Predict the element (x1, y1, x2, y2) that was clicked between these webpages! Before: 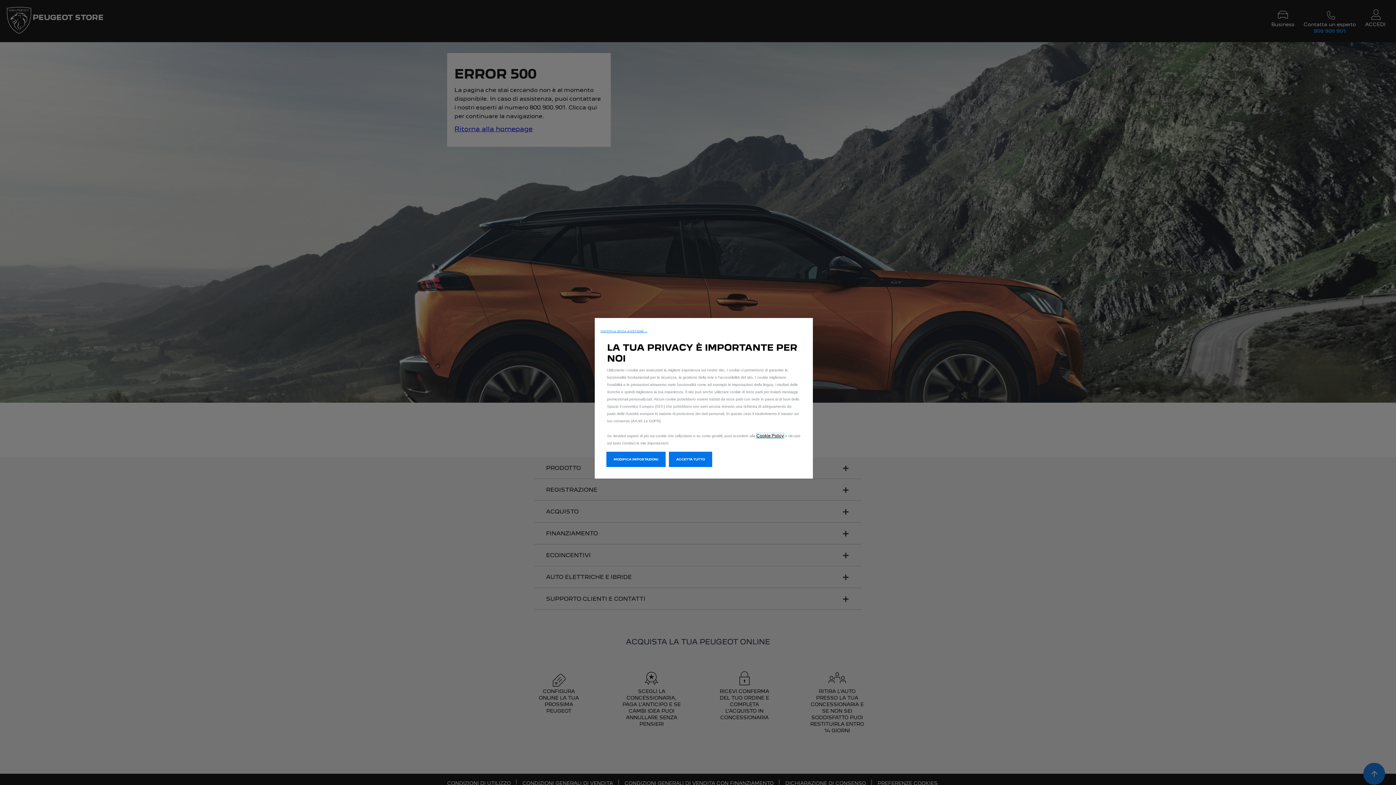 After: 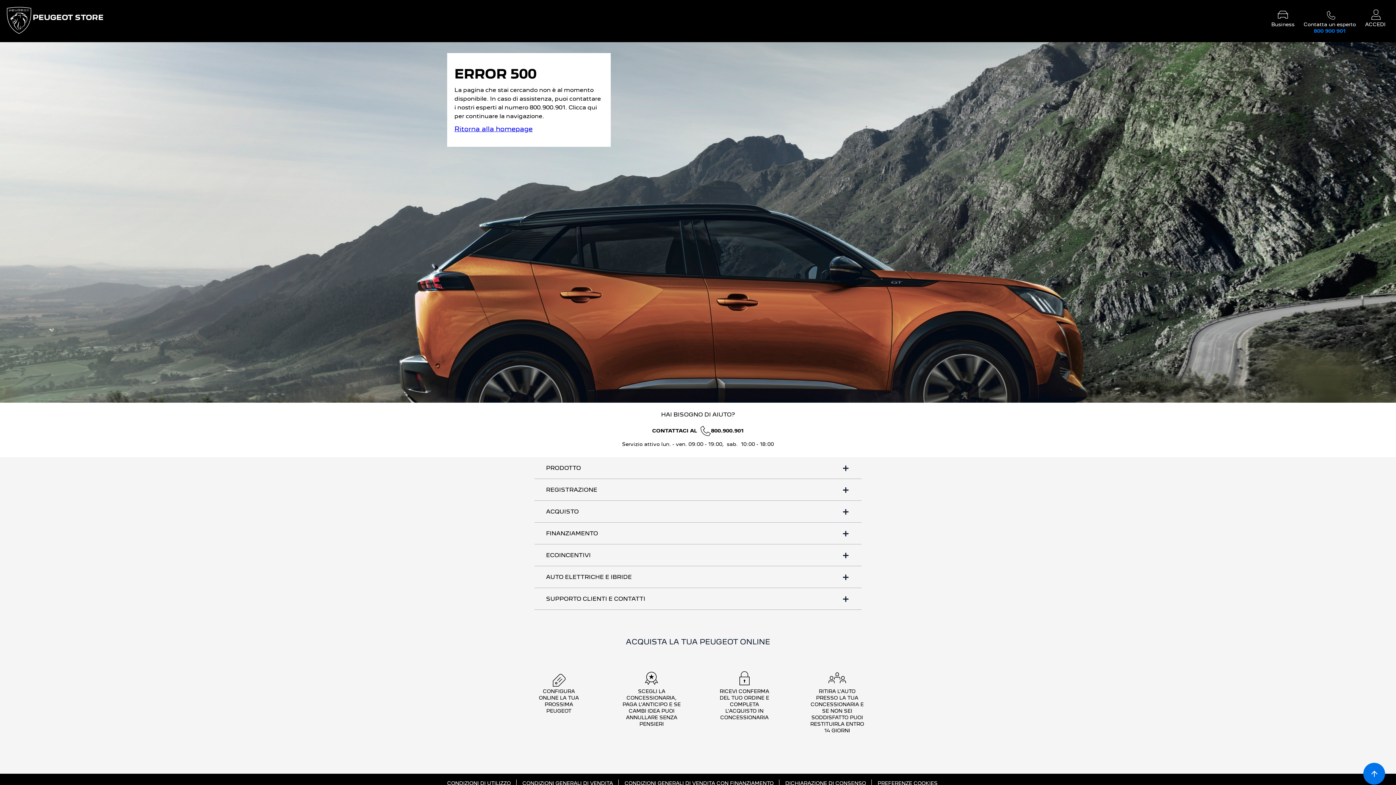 Action: label: ACCETTA TUTTO bbox: (669, 452, 712, 467)